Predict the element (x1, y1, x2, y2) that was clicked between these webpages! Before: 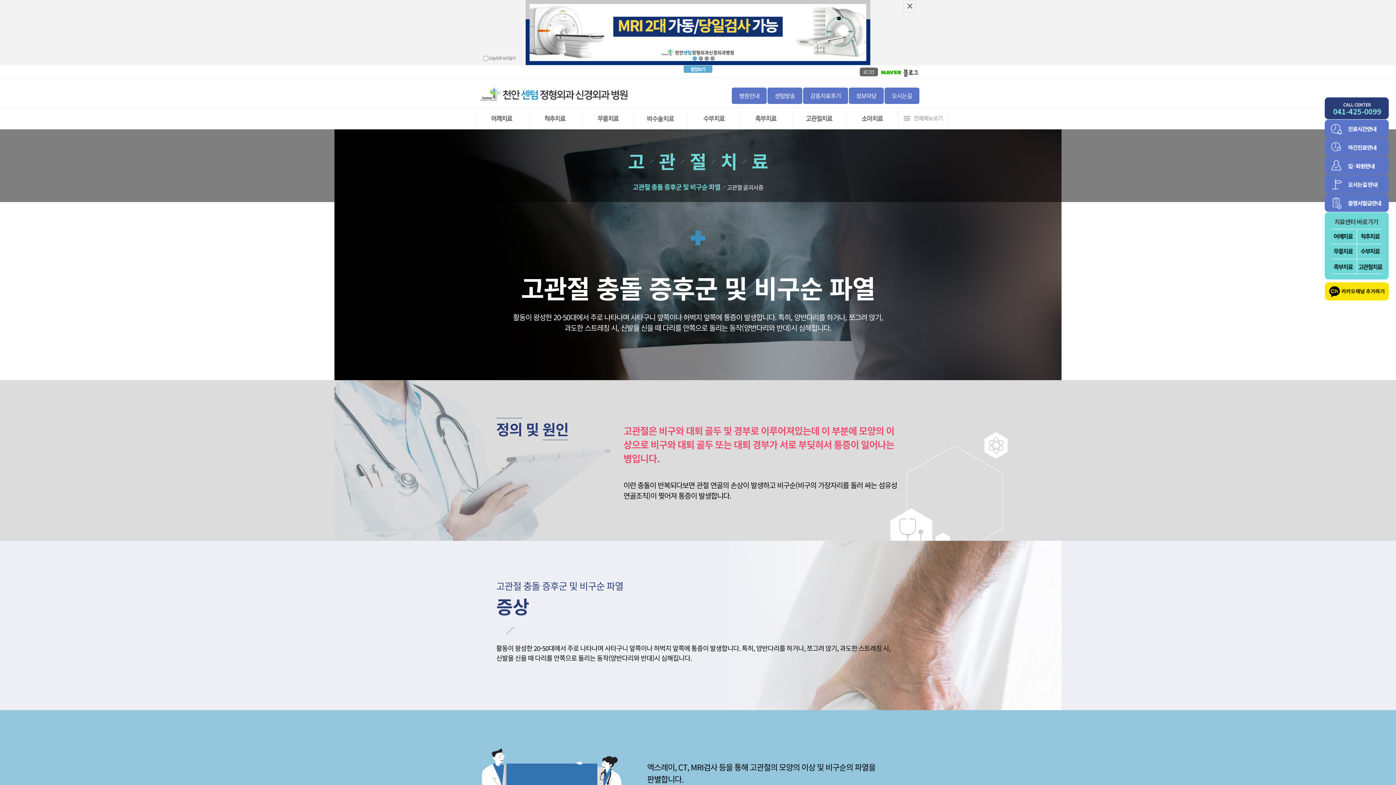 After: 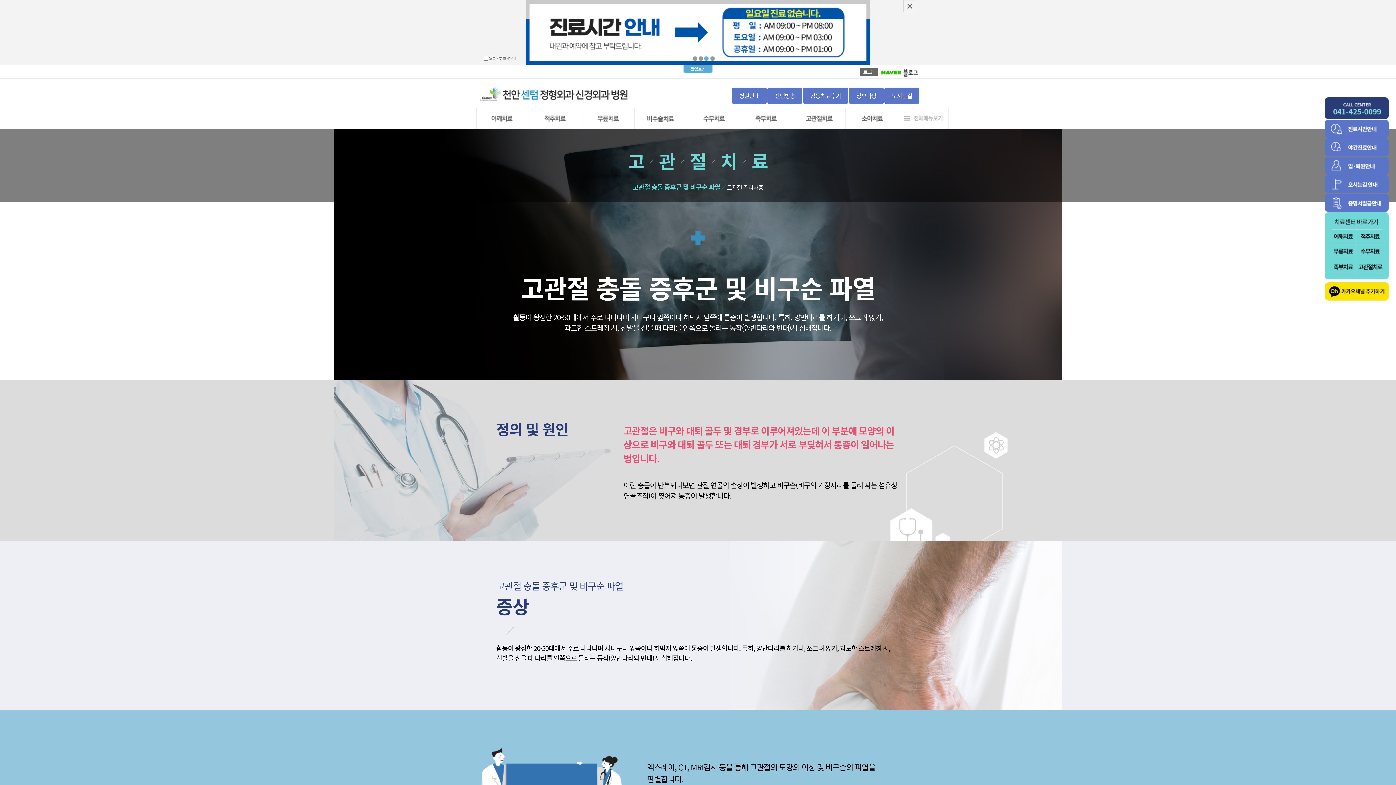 Action: bbox: (683, 65, 712, 73) label: 팝업보기